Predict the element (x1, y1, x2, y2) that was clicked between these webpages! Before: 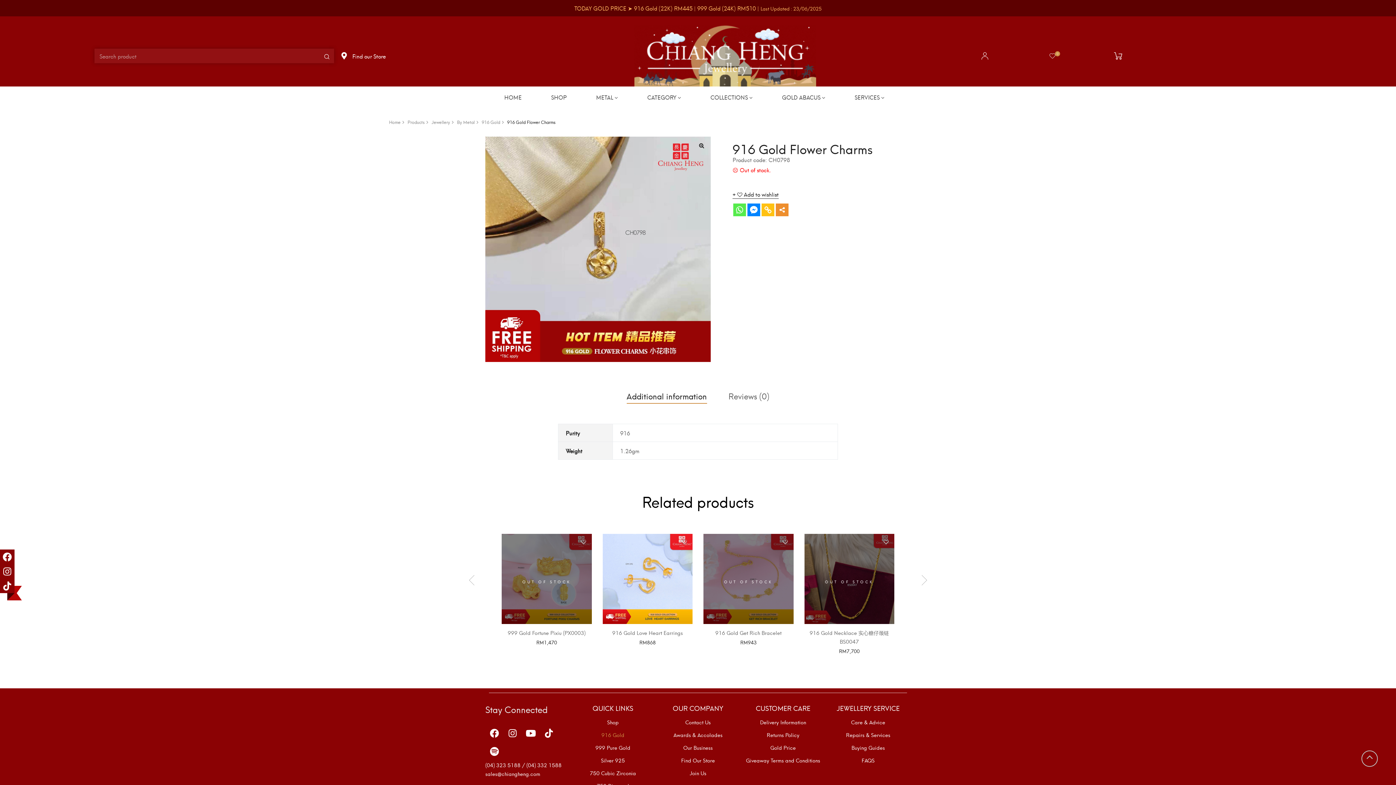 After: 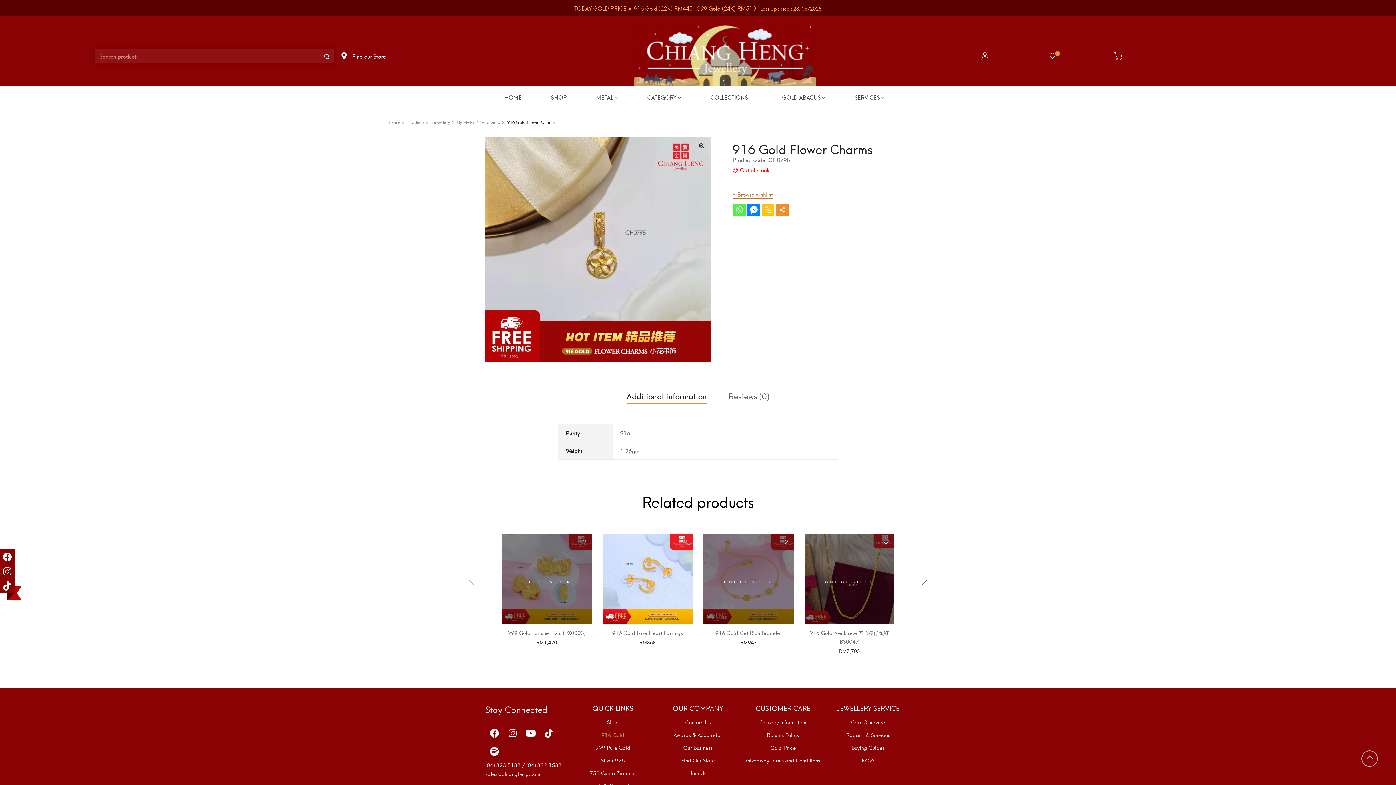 Action: bbox: (732, 189, 778, 198) label:   Add to wishlist